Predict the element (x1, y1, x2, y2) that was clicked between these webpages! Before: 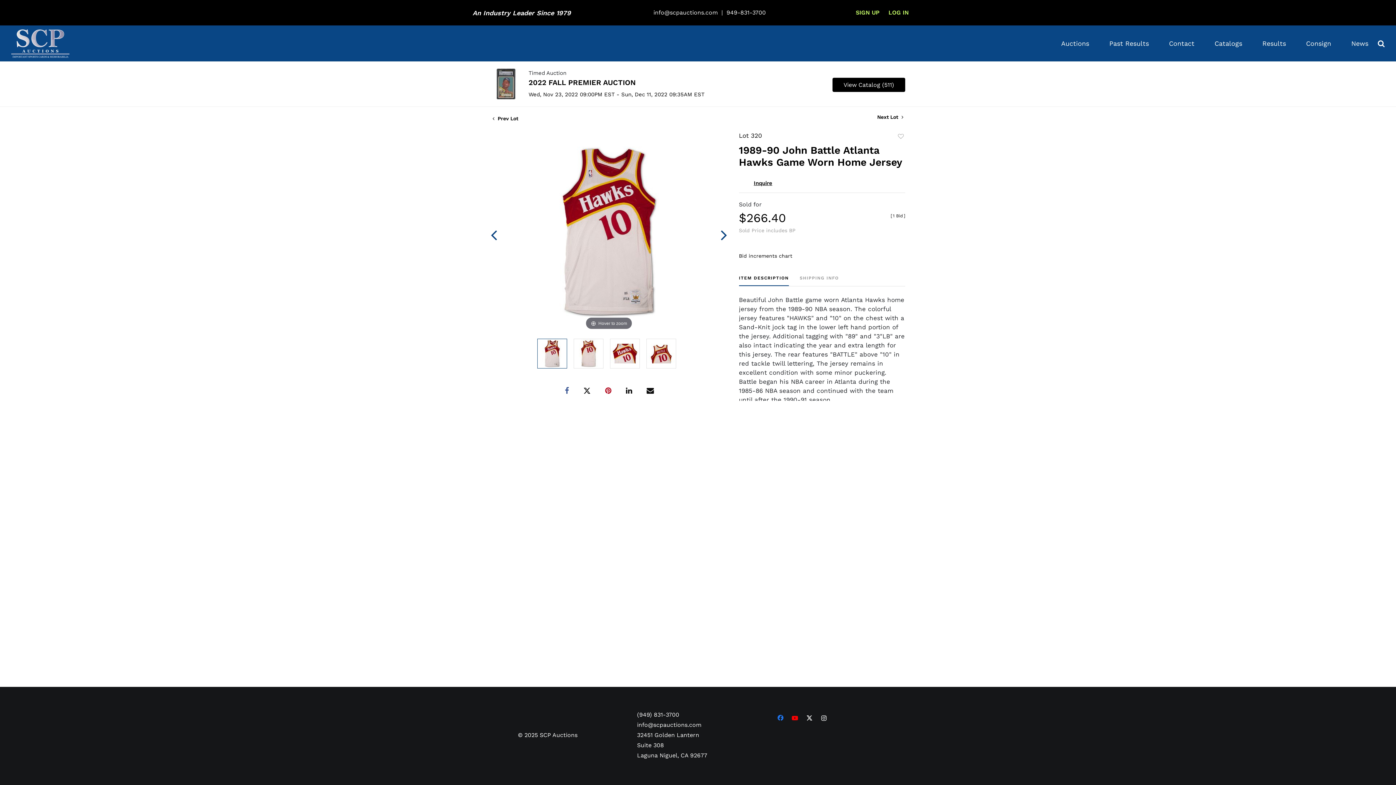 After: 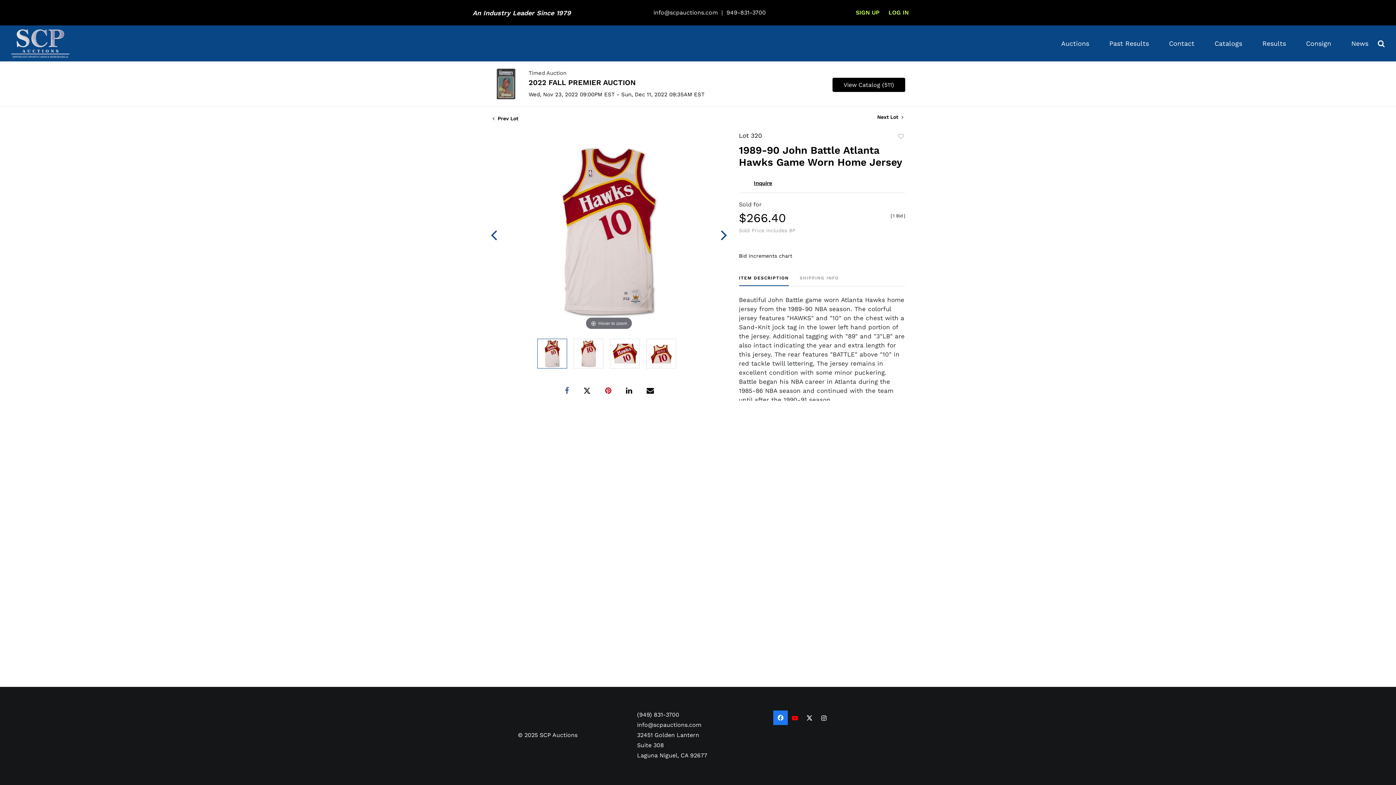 Action: bbox: (773, 710, 787, 725)